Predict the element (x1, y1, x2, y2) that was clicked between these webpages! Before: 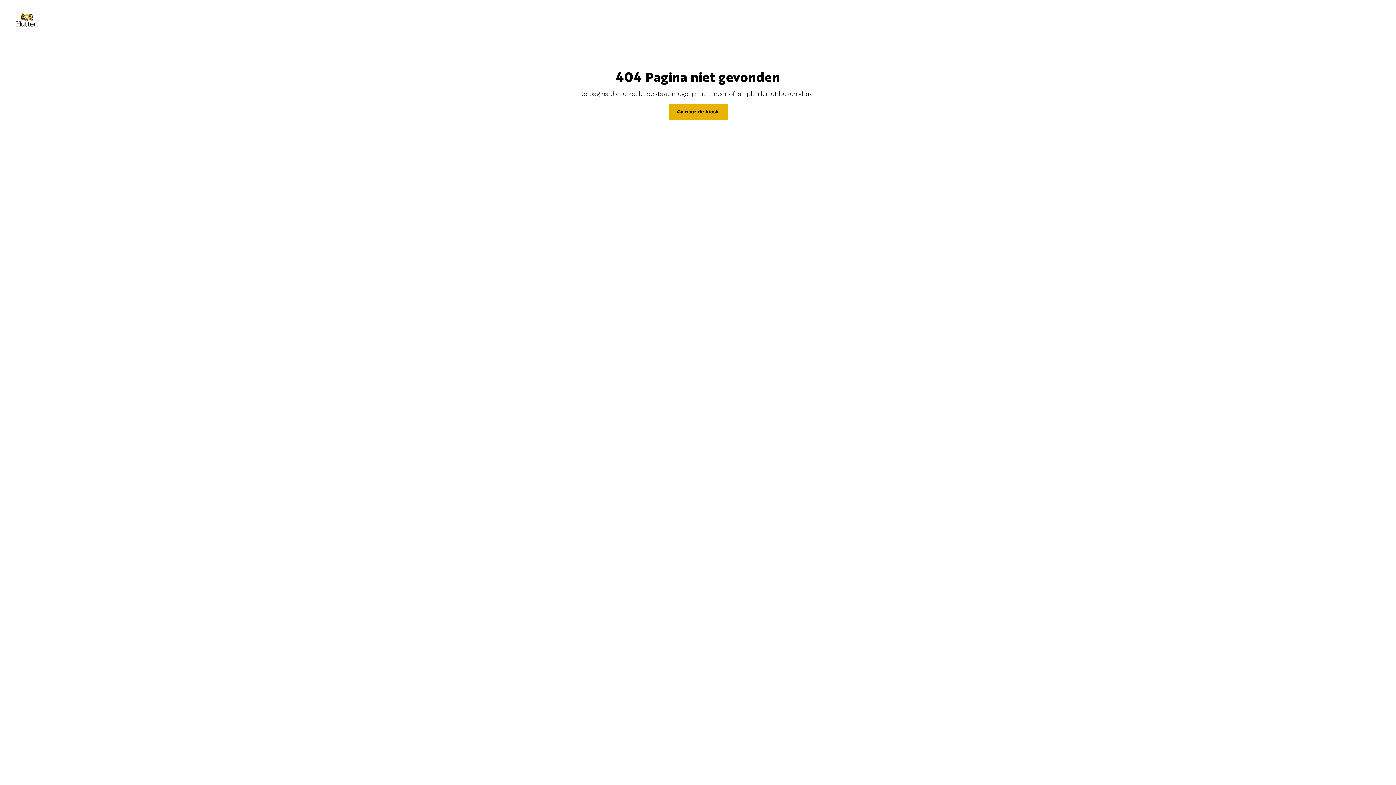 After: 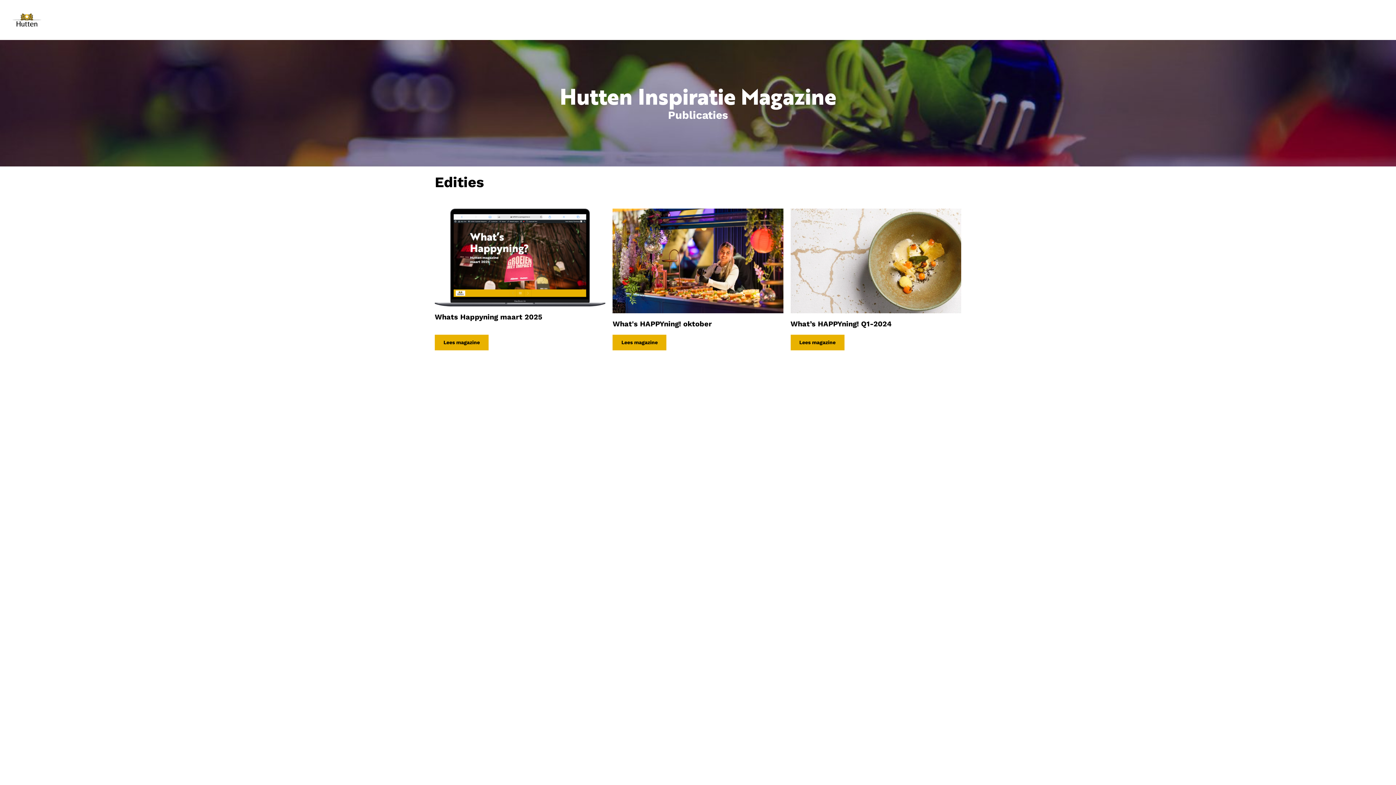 Action: label: Ga naar de kiosk bbox: (668, 104, 727, 119)